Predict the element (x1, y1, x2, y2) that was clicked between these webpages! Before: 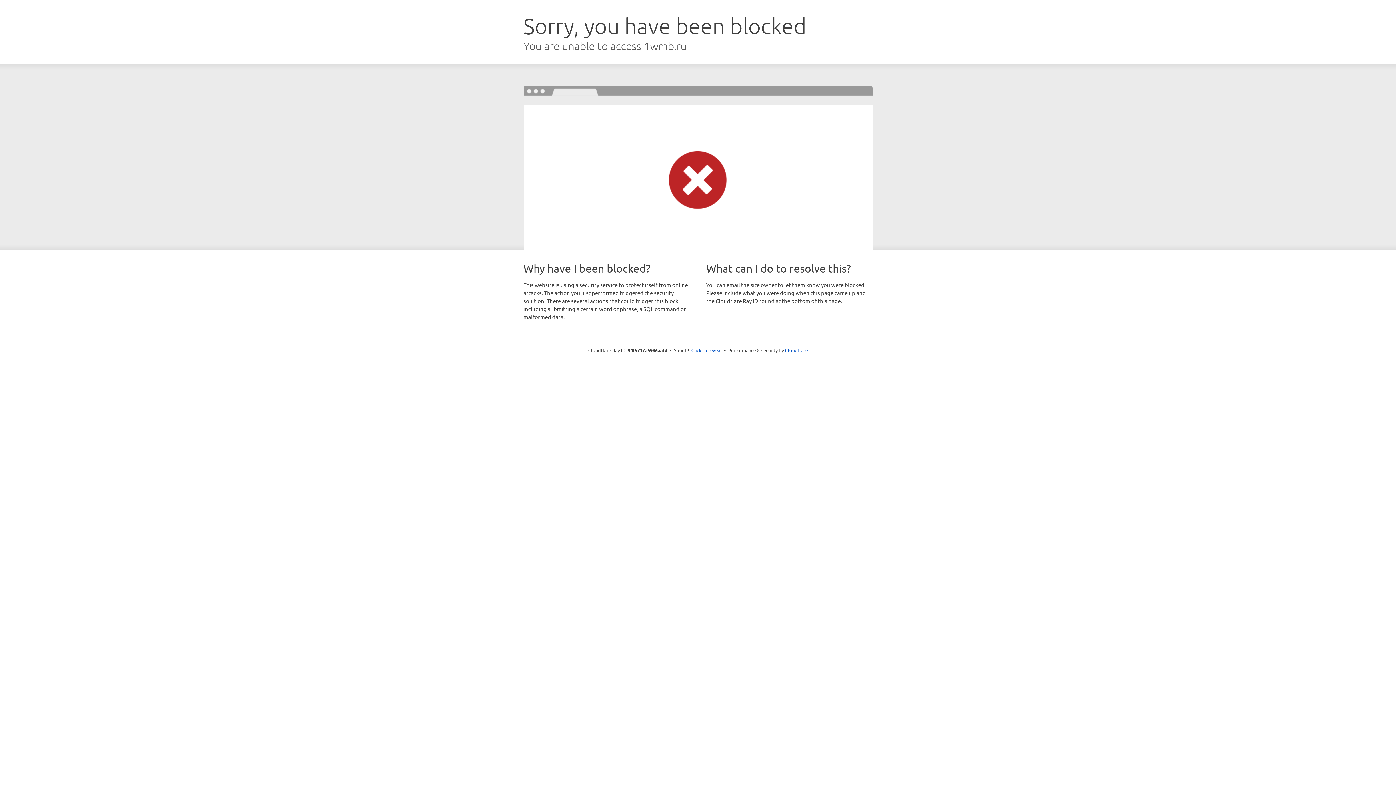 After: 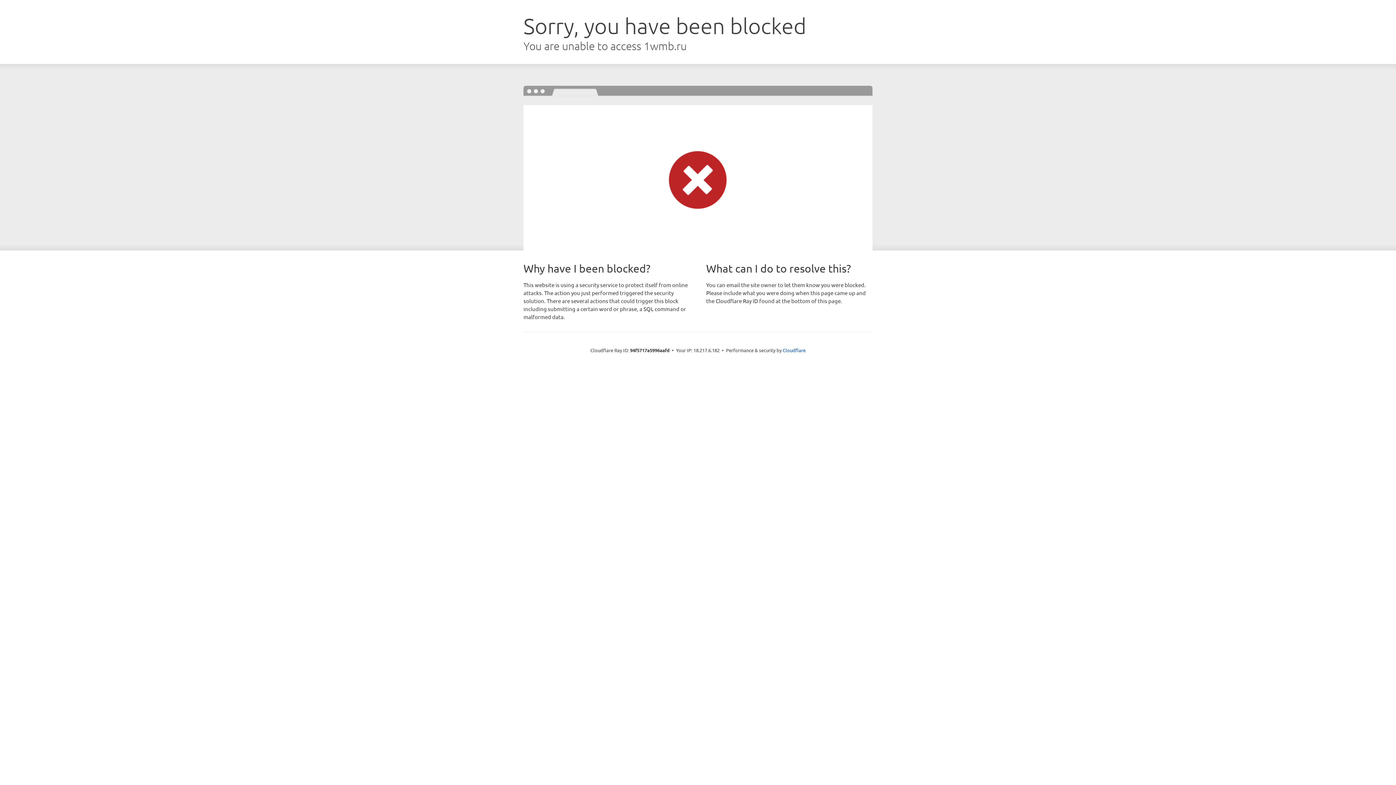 Action: label: Click to reveal bbox: (691, 346, 722, 353)